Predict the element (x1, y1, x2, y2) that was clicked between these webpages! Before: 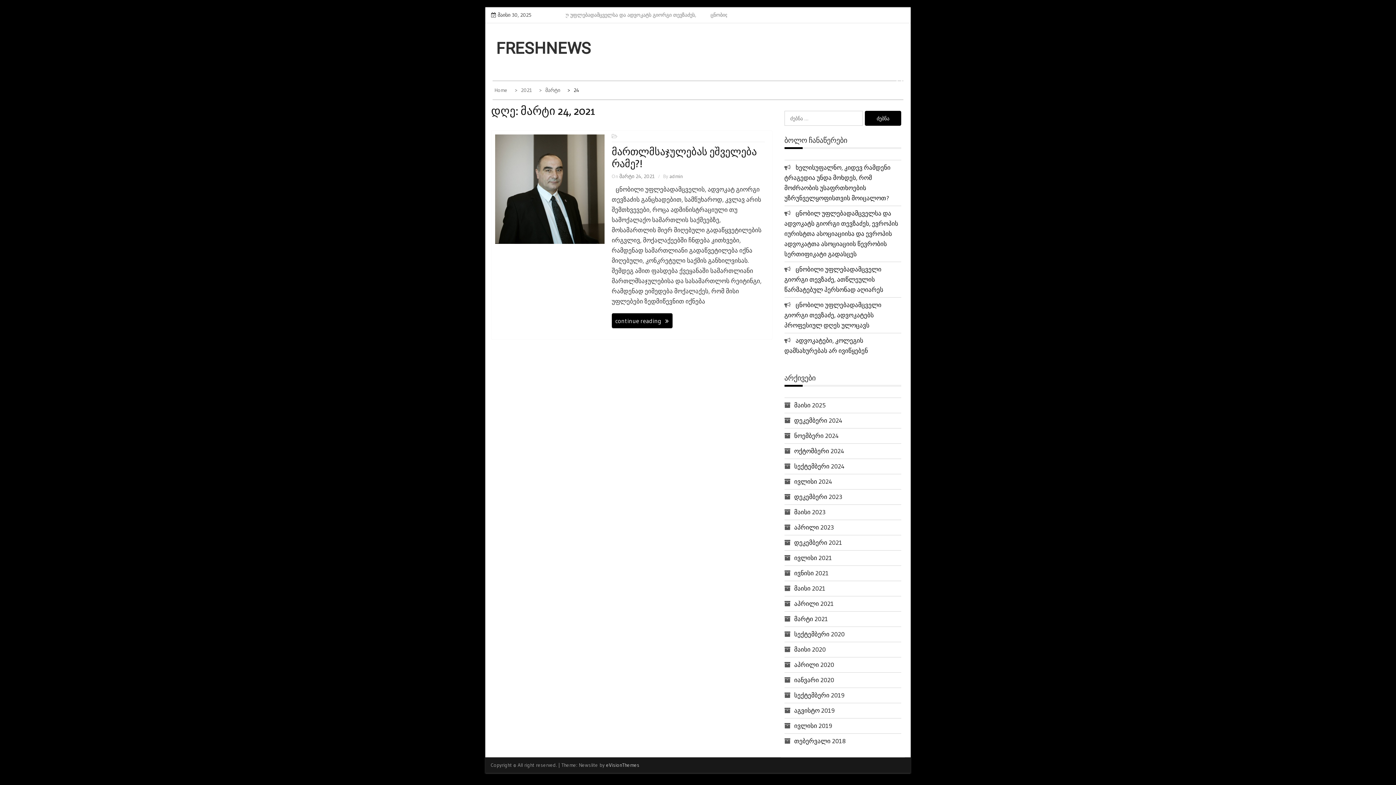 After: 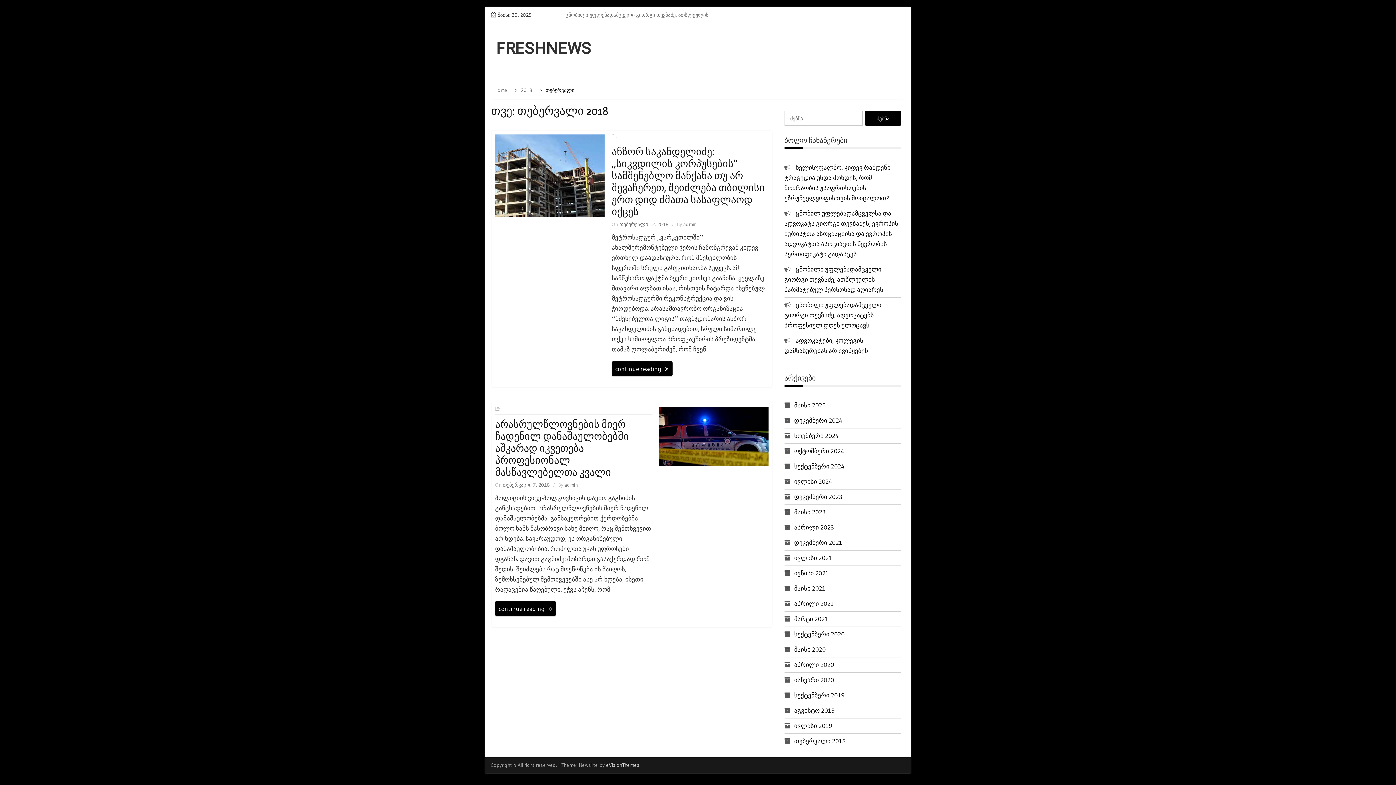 Action: label: თებერვალი 2018 bbox: (794, 737, 846, 745)